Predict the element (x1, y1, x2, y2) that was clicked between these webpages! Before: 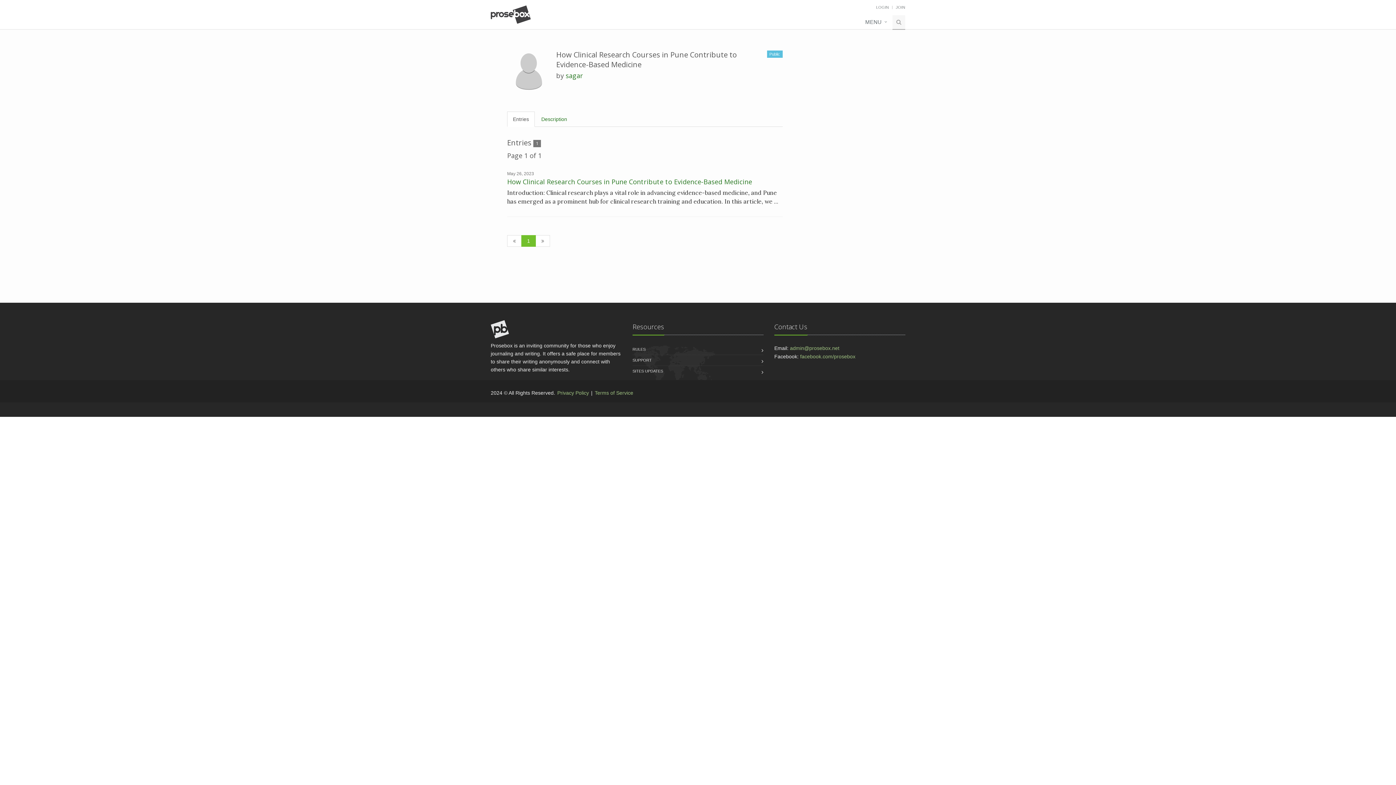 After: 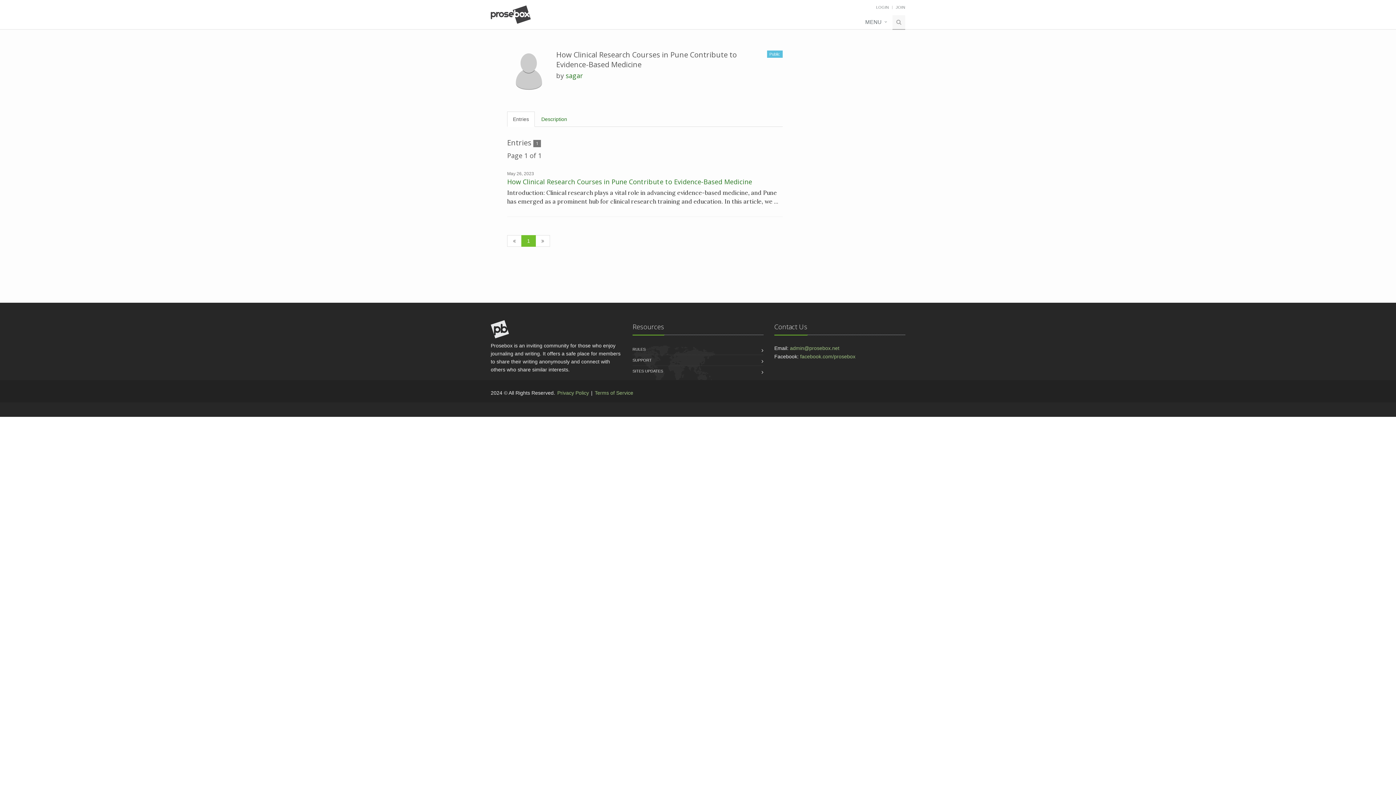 Action: bbox: (507, 111, 534, 126) label: Entries